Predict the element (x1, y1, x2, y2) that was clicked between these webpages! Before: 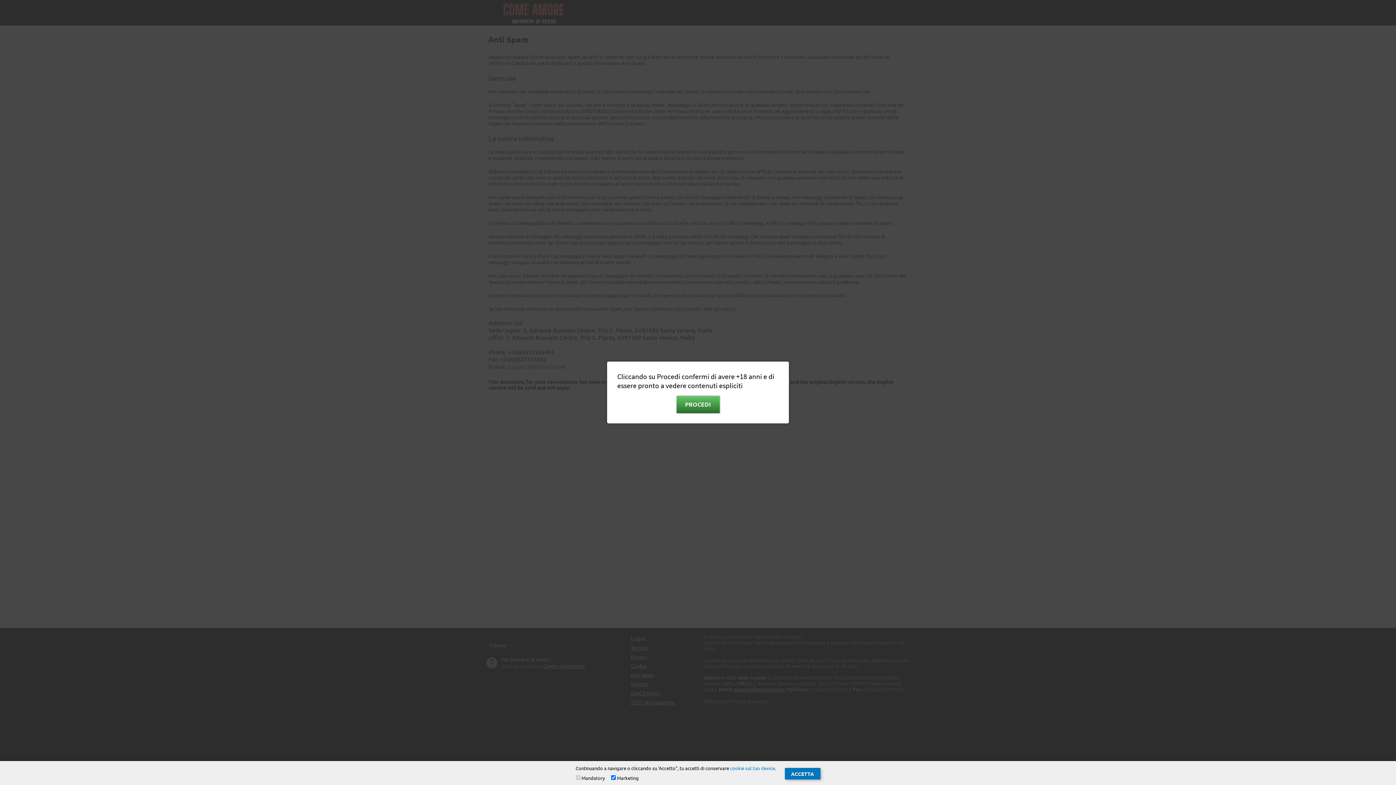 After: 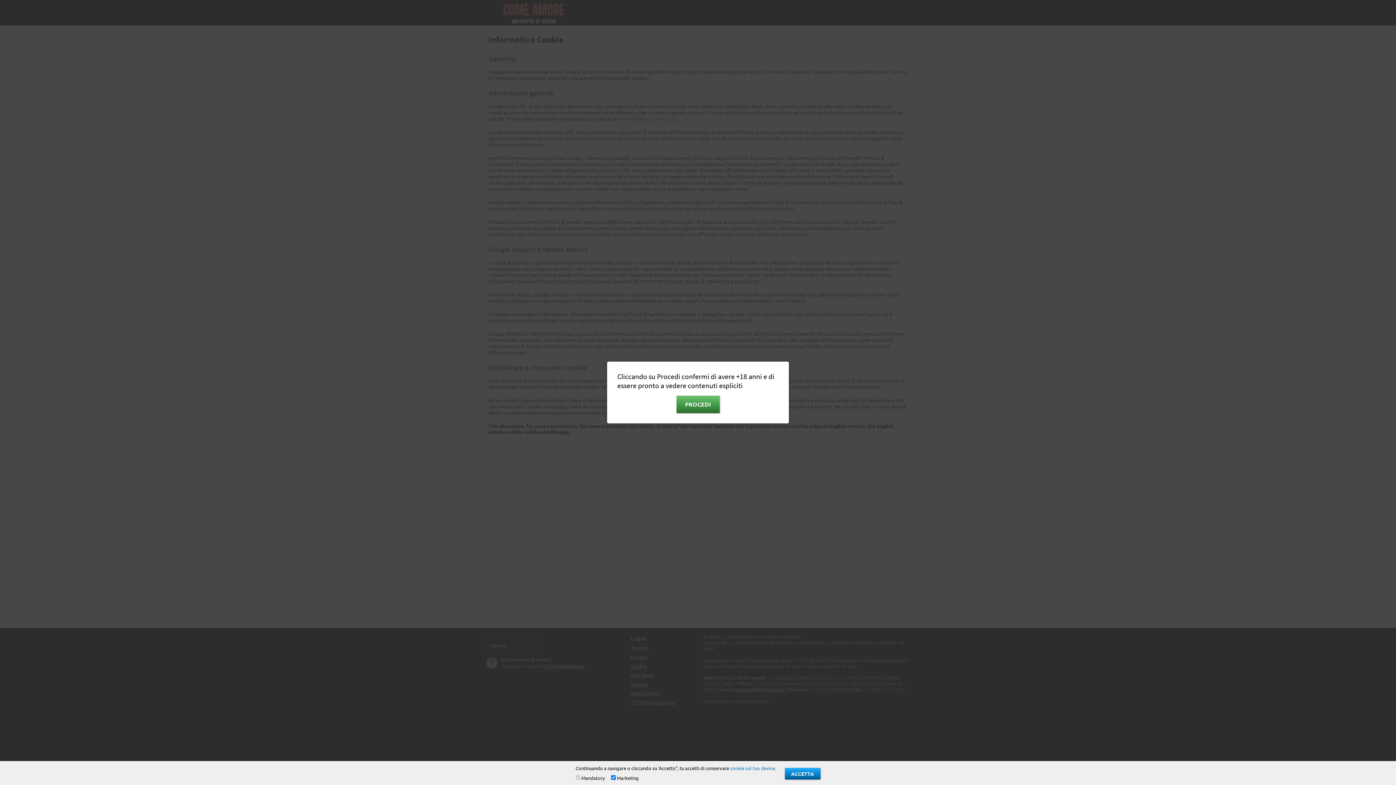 Action: label: cookie sul tuo device bbox: (730, 765, 775, 771)